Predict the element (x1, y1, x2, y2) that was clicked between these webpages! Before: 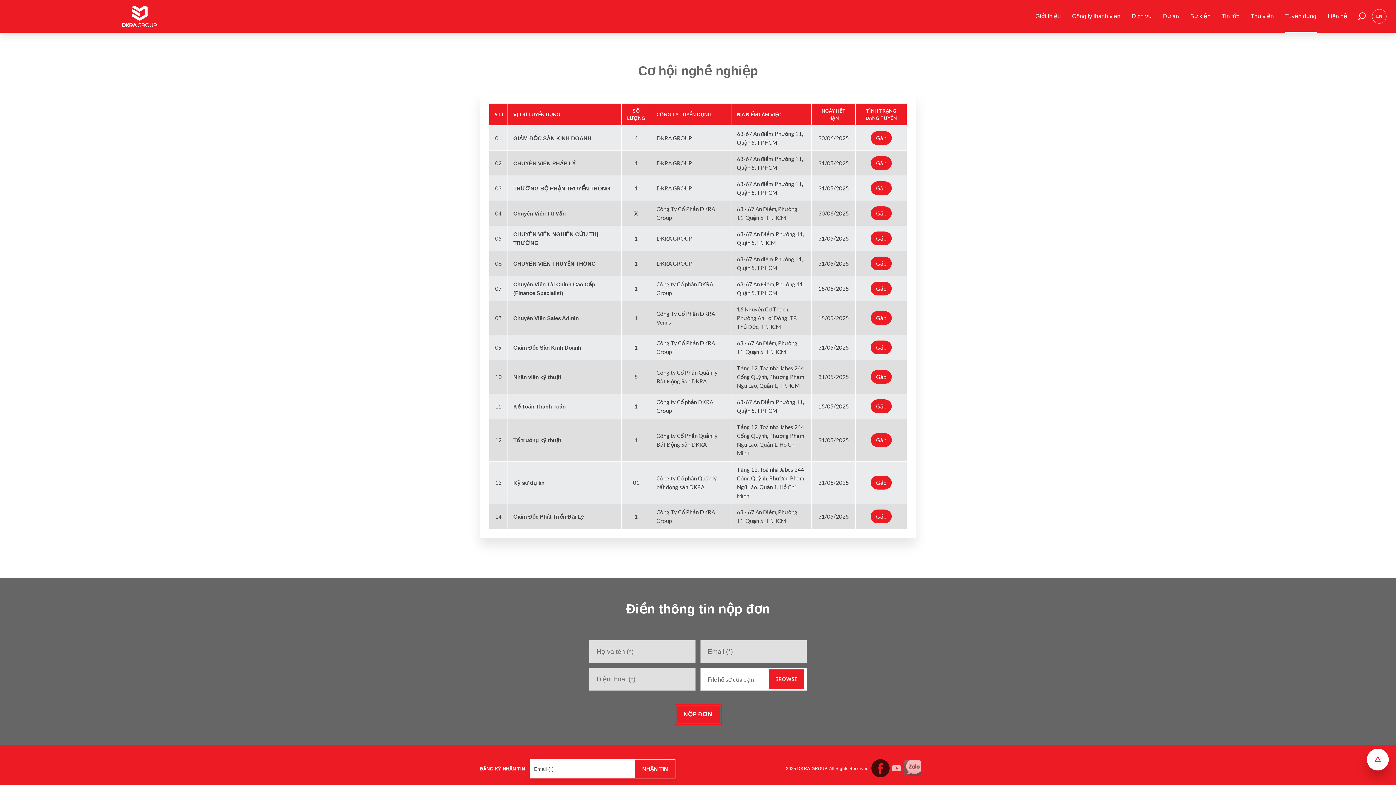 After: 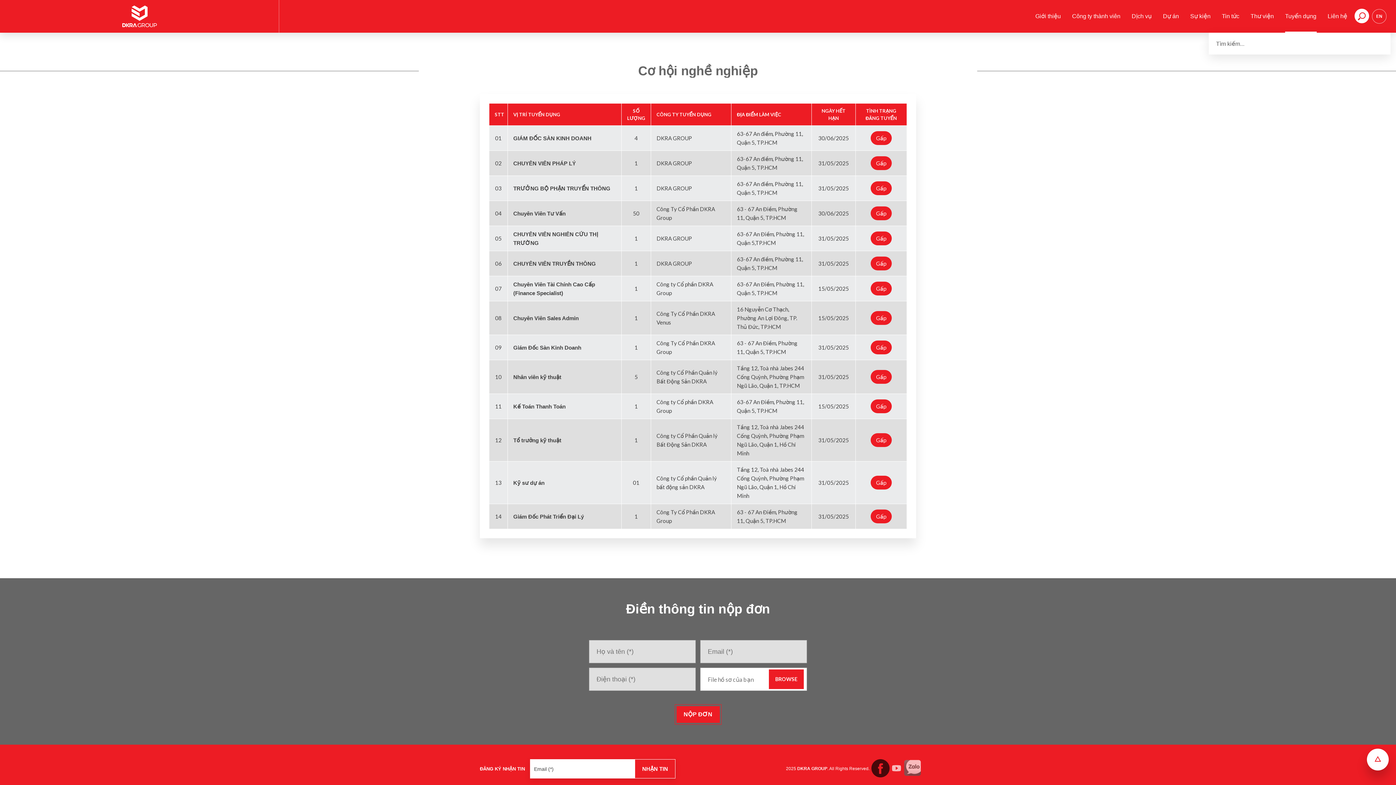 Action: bbox: (1354, 9, 1369, 23)